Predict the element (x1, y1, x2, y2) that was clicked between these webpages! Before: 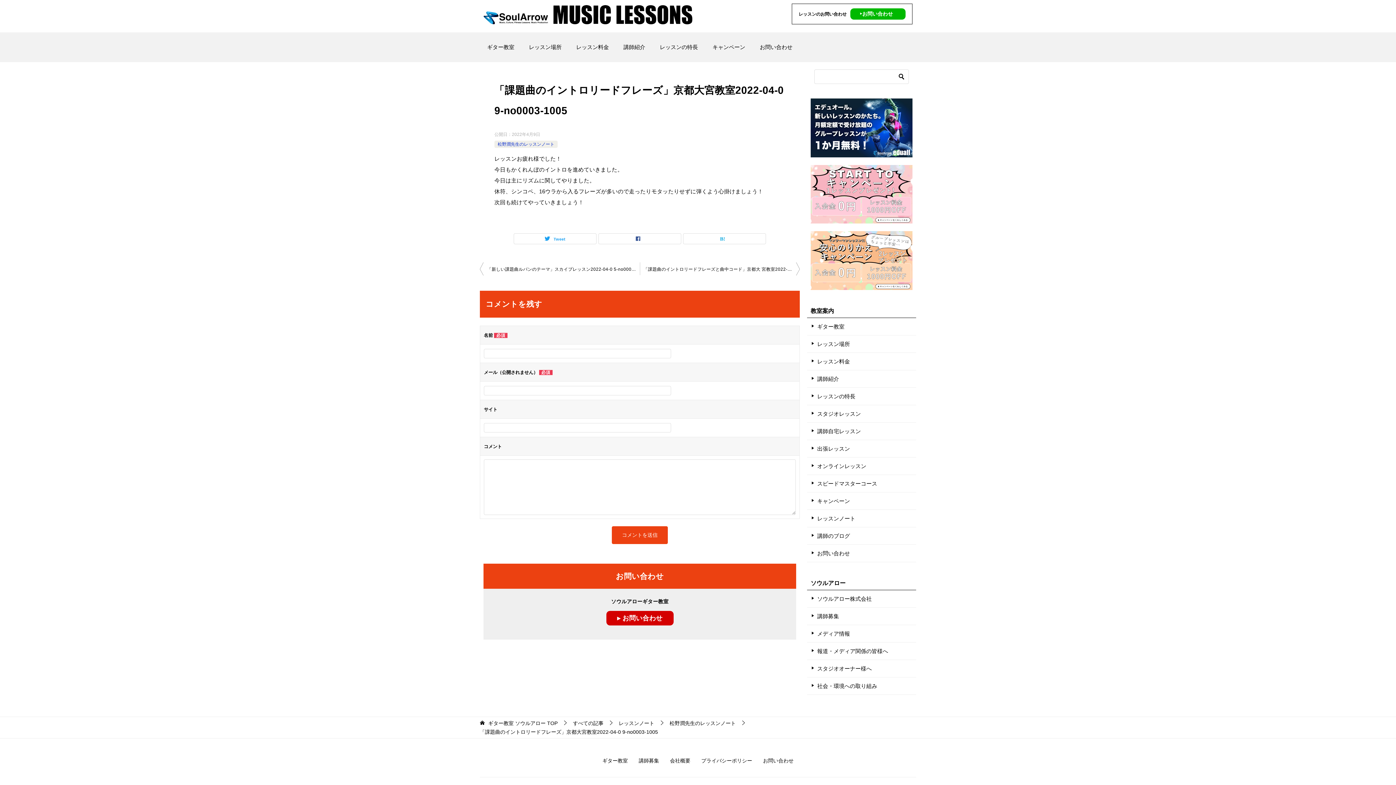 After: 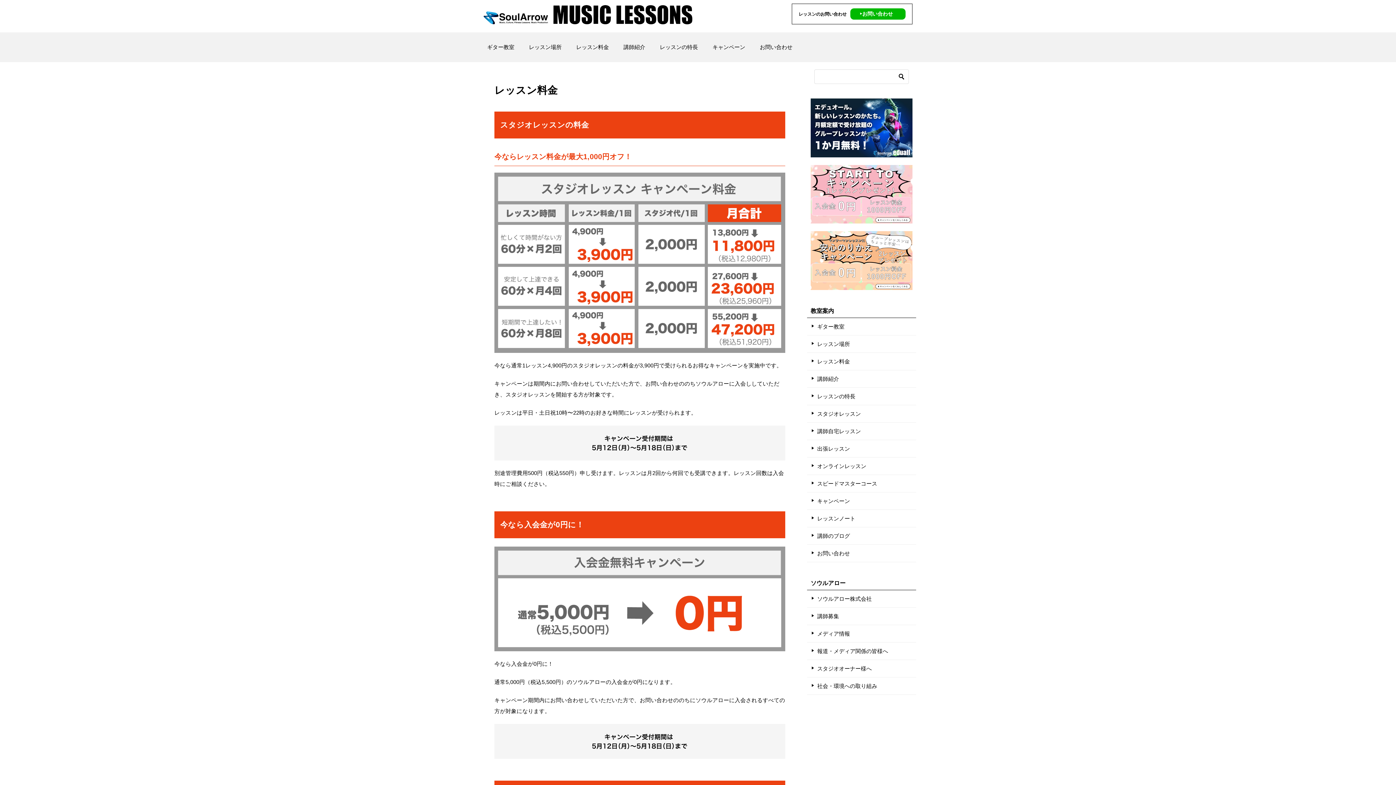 Action: label: レッスン料金 bbox: (569, 32, 616, 62)